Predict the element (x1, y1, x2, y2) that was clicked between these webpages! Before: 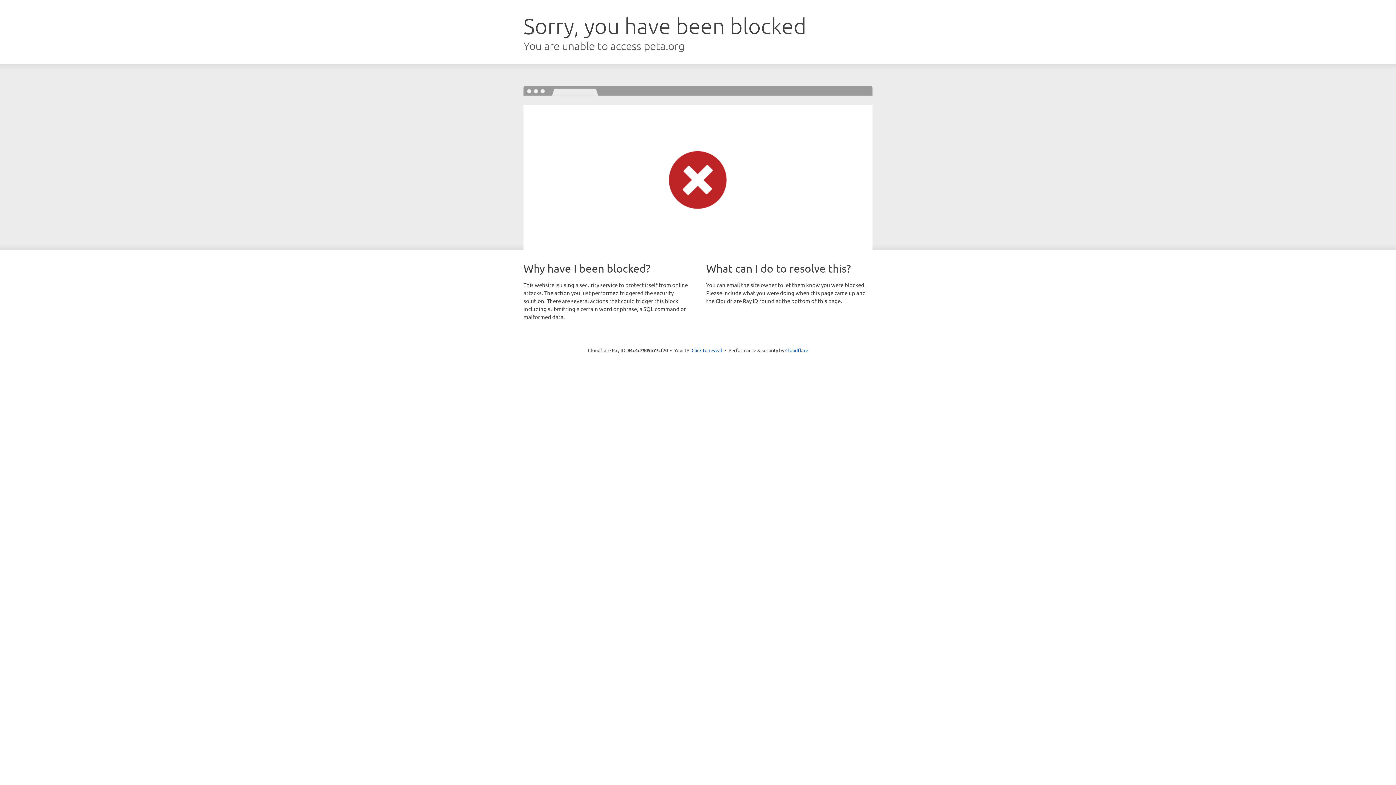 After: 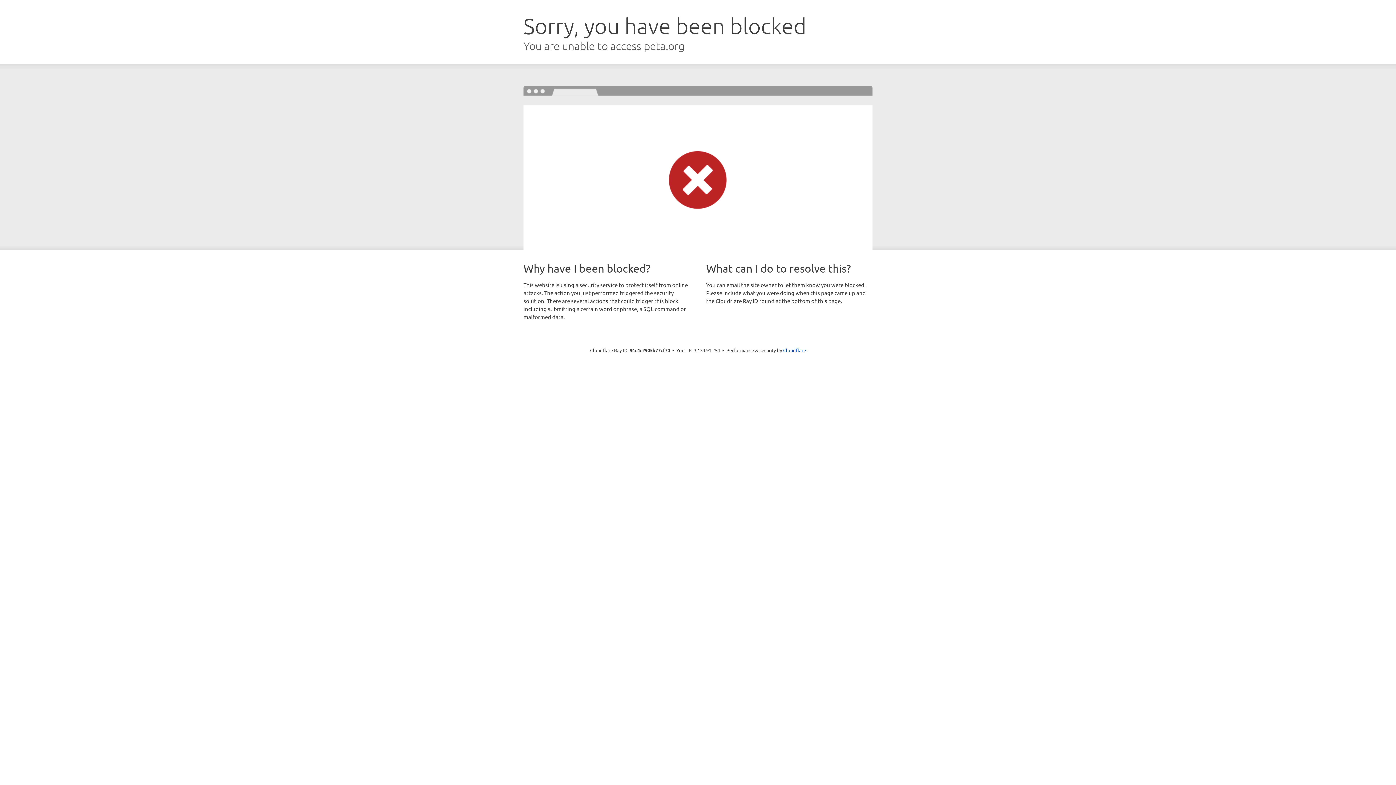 Action: bbox: (691, 346, 722, 353) label: Click to reveal